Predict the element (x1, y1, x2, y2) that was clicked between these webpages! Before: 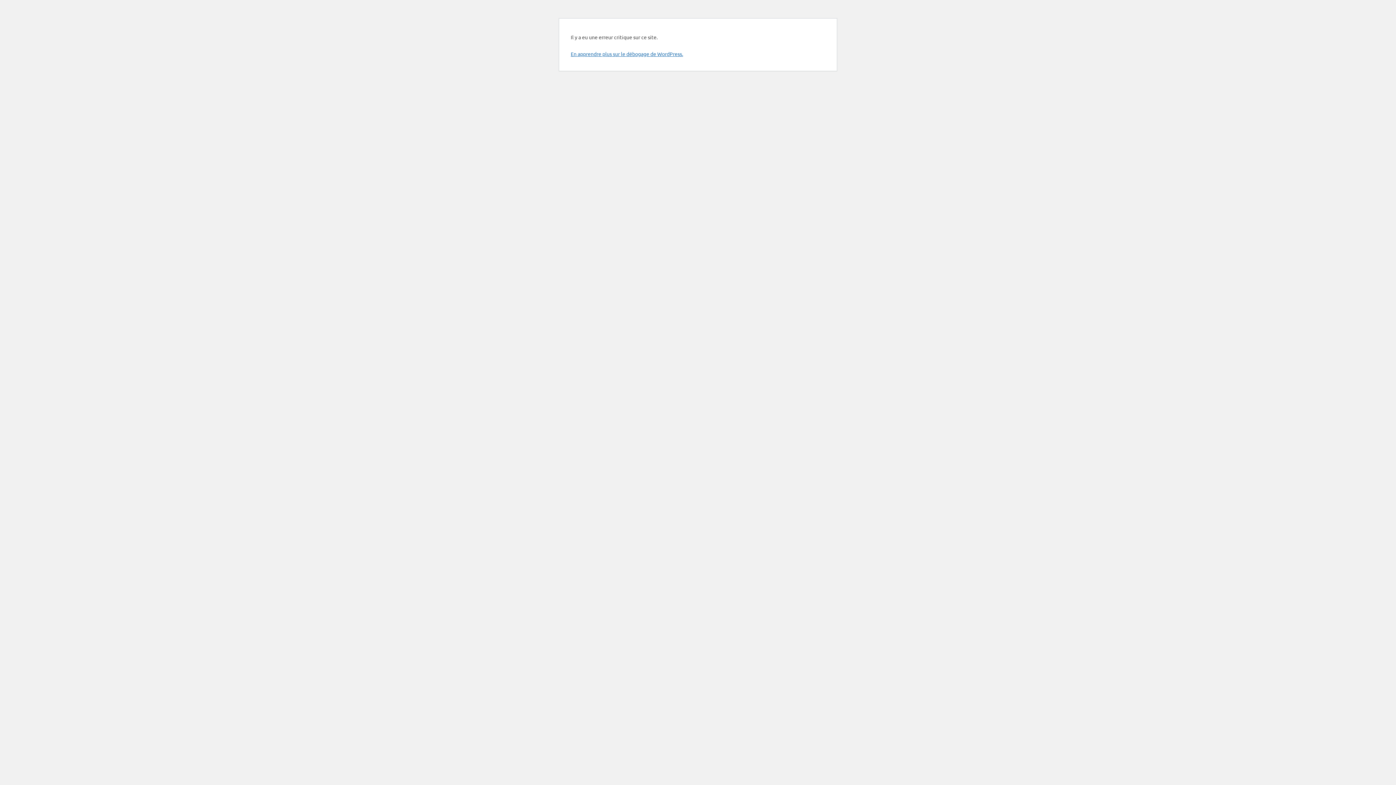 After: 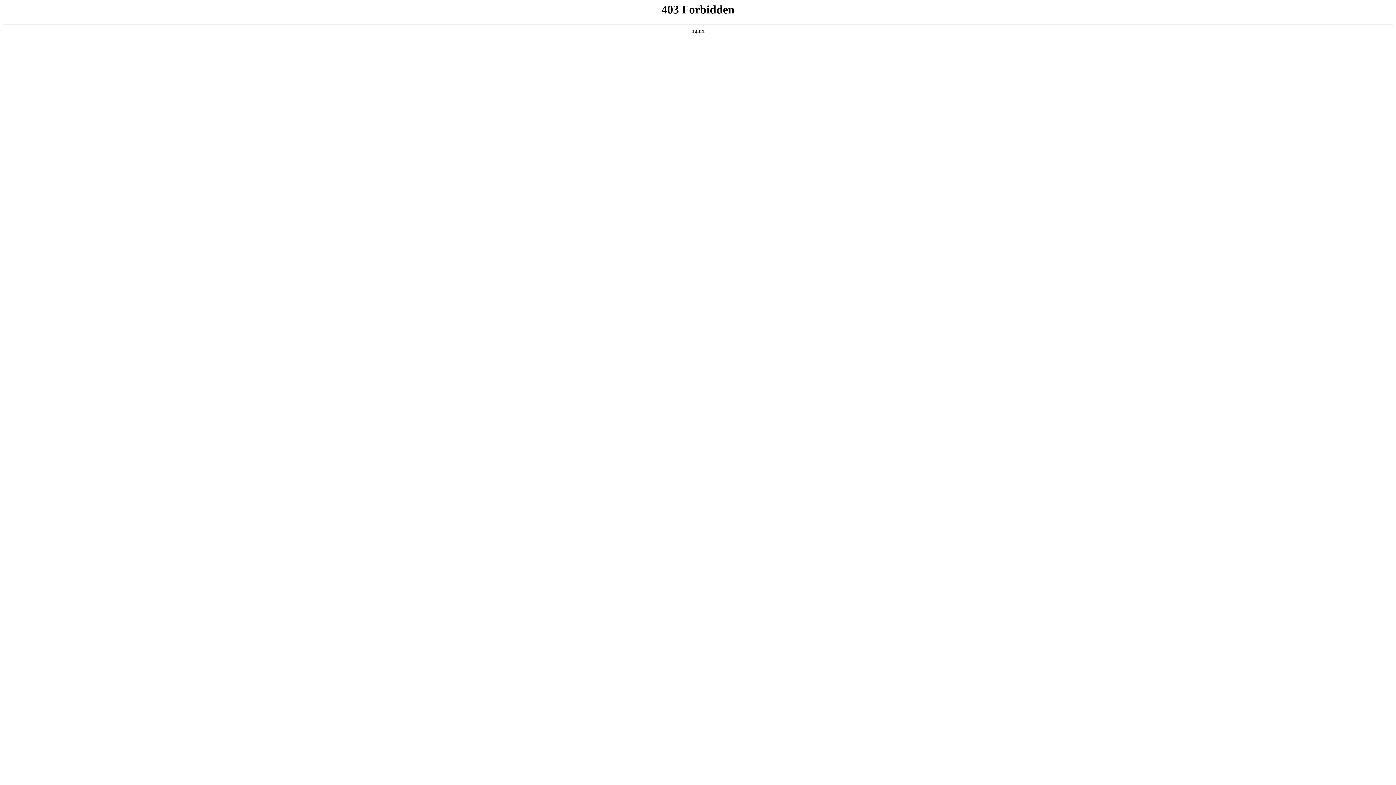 Action: label: En apprendre plus sur le débogage de WordPress. bbox: (570, 50, 683, 57)